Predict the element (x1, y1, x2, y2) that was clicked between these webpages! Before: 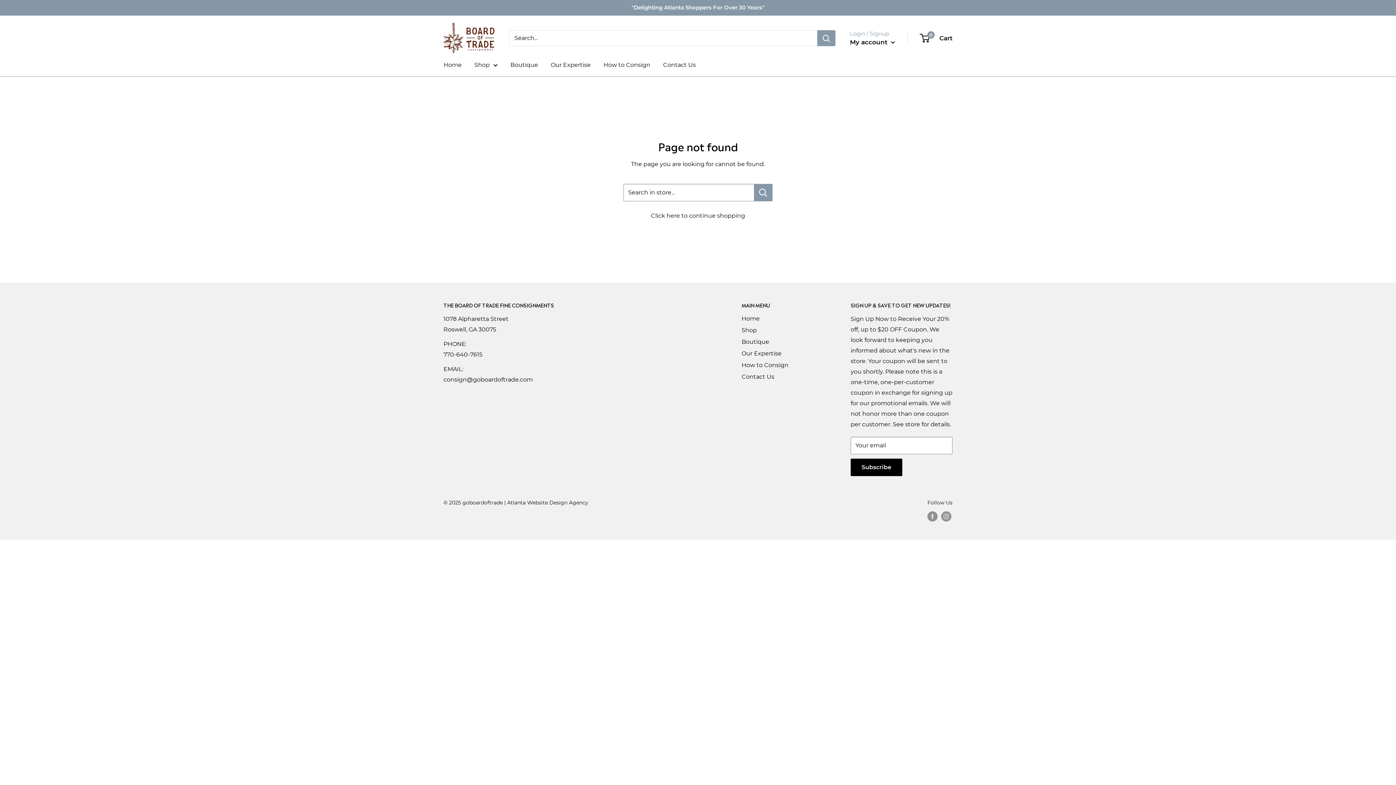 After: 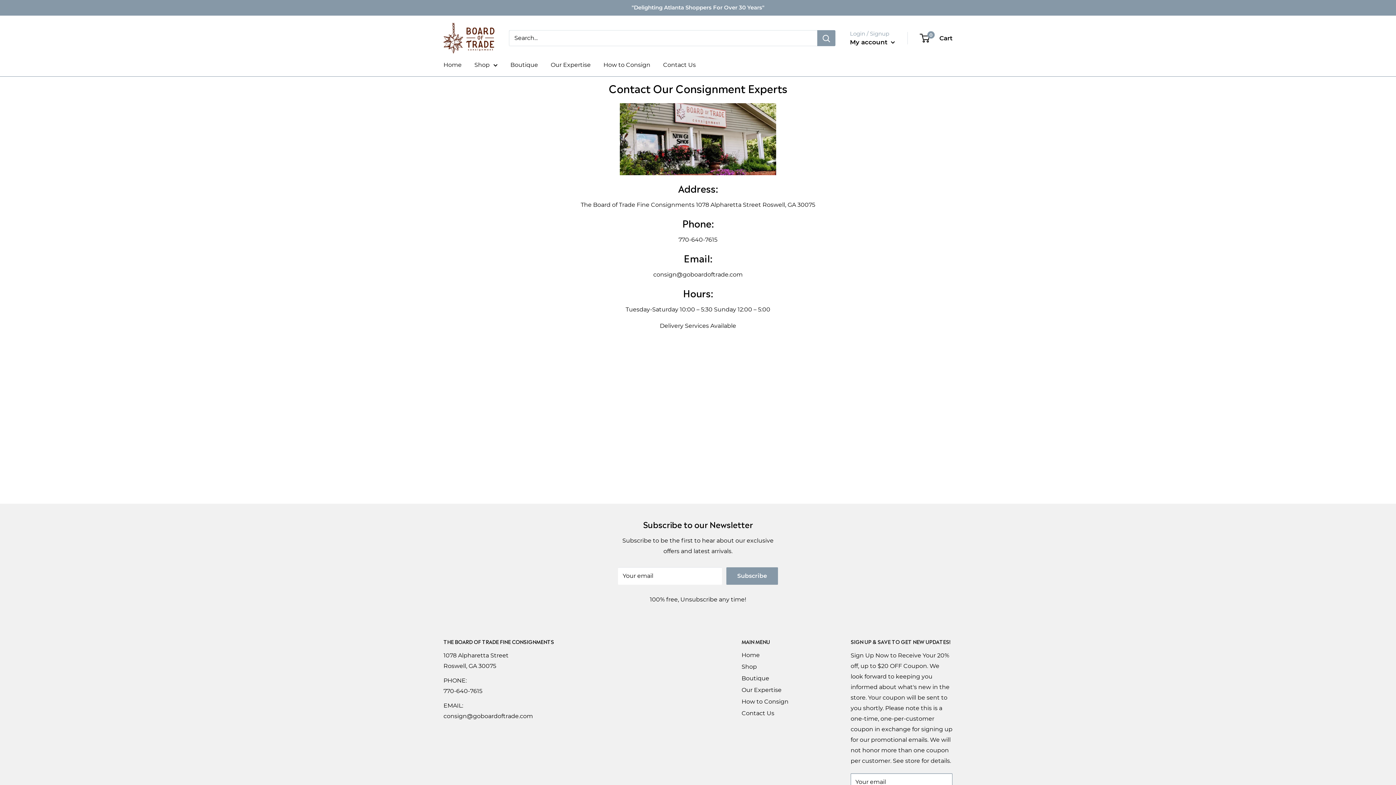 Action: label: Contact Us bbox: (741, 371, 825, 382)